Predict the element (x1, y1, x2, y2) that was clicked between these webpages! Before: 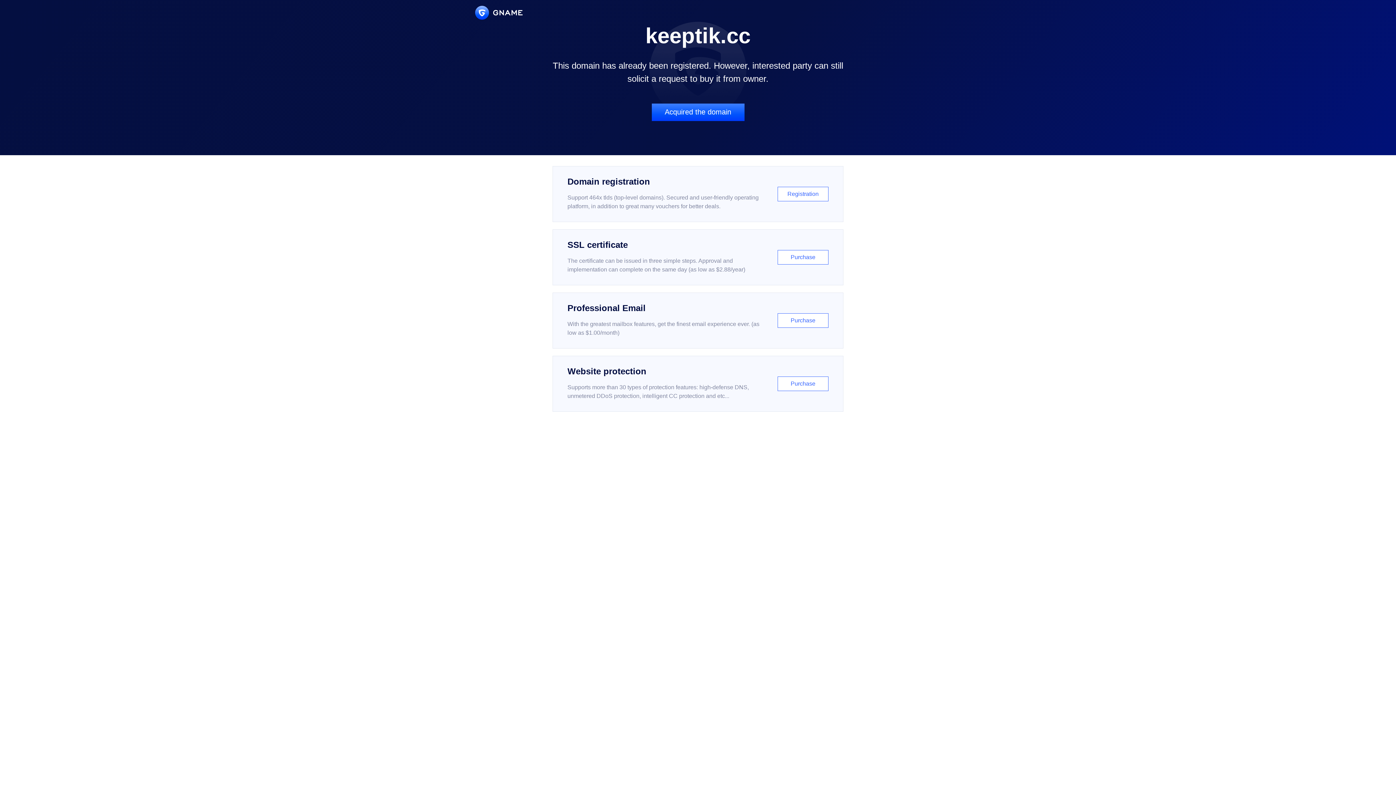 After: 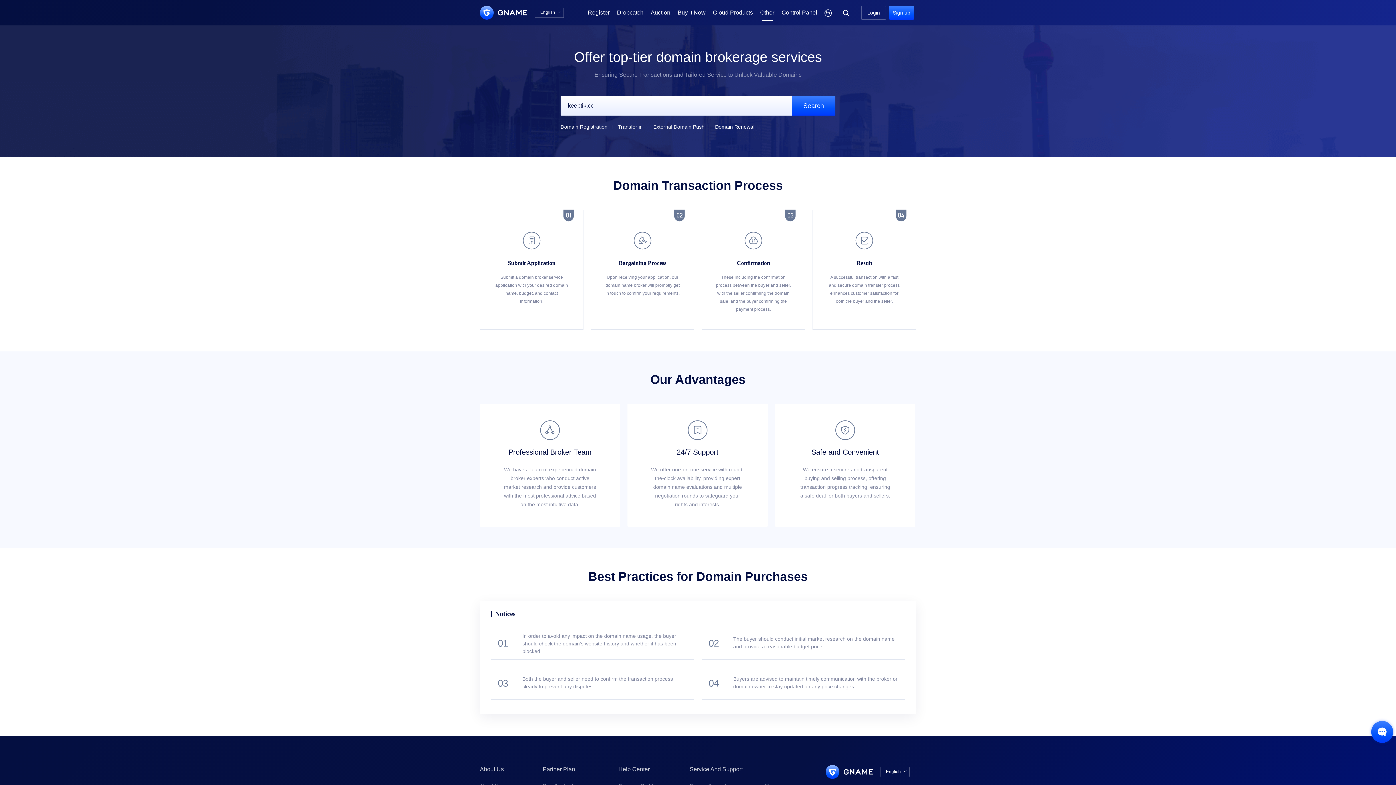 Action: bbox: (651, 103, 744, 121) label: Acquired the domain